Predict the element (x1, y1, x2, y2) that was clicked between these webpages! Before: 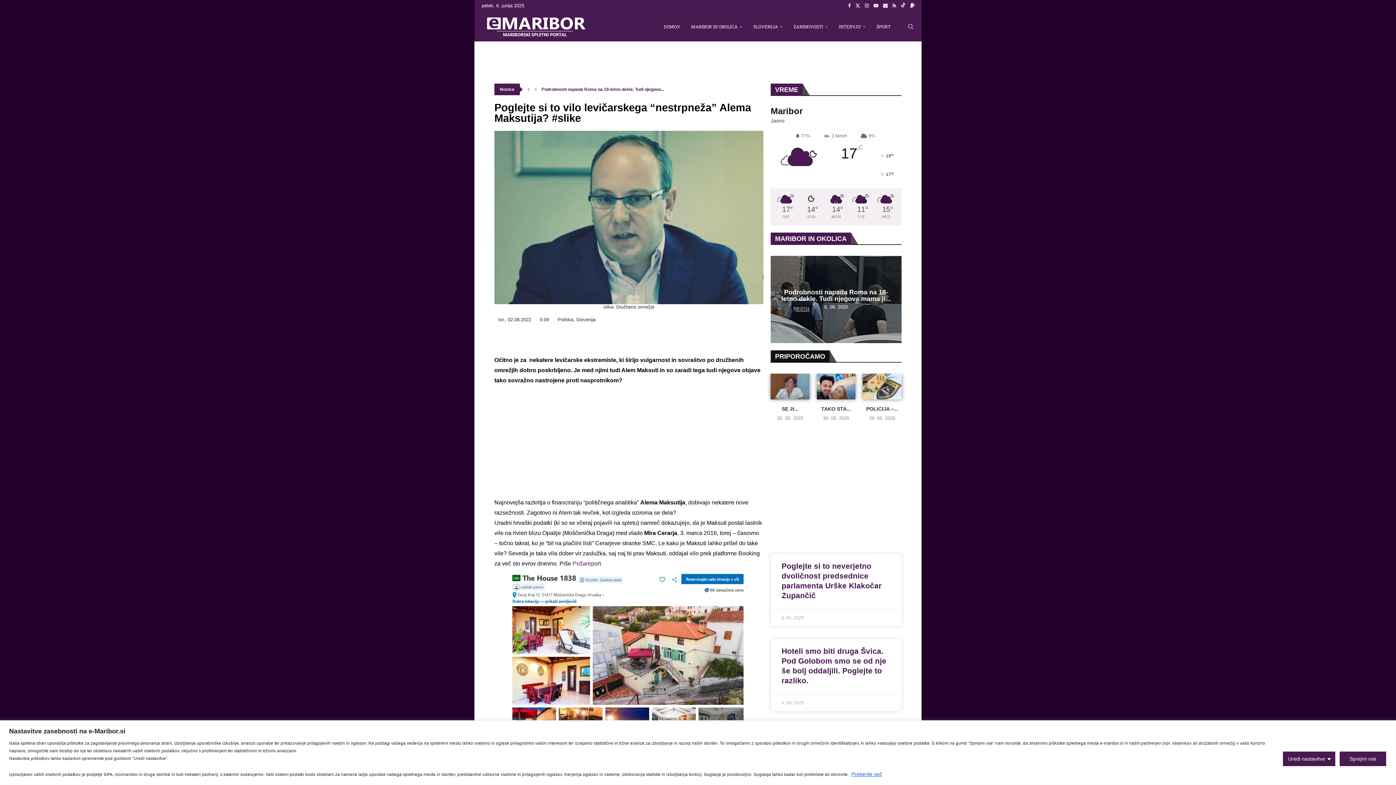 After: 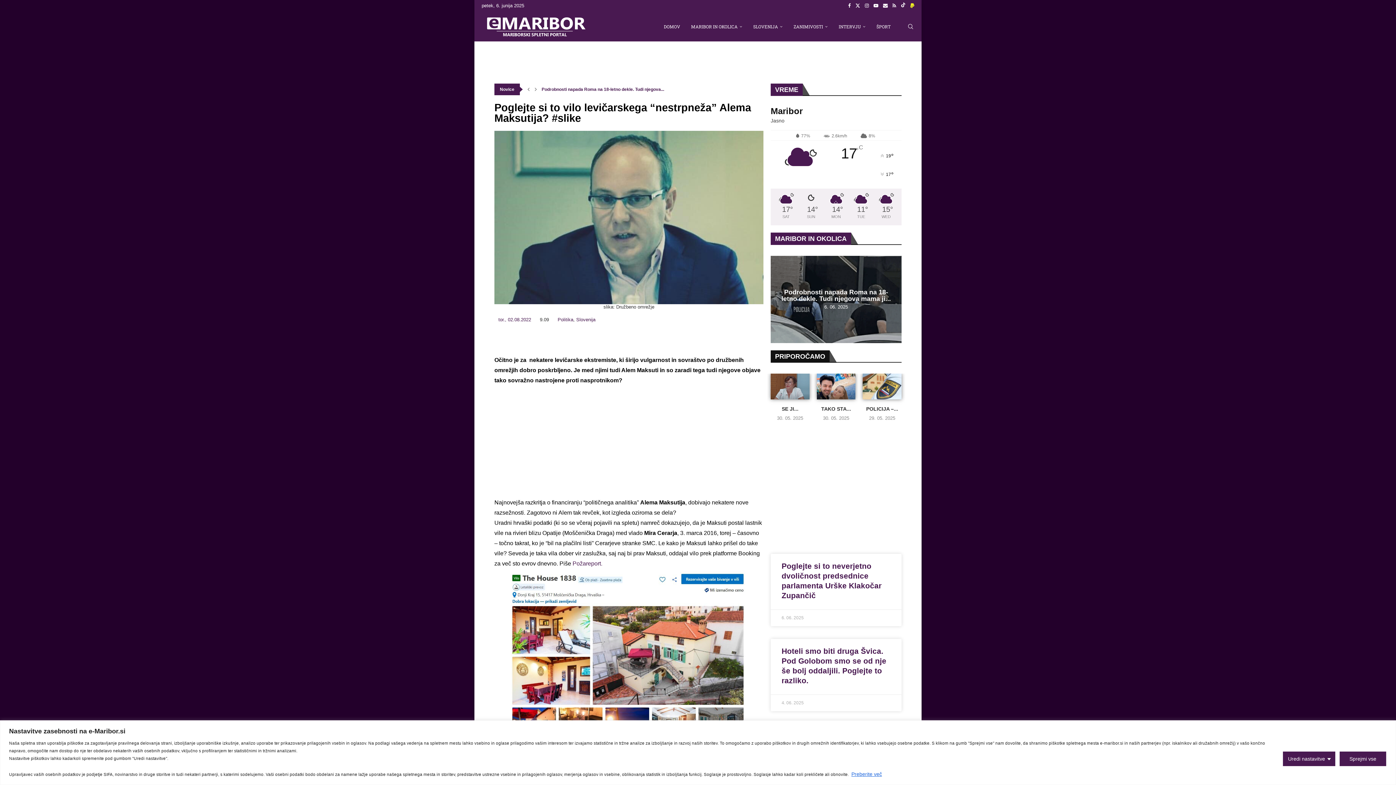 Action: bbox: (910, 0, 914, 11) label: Paypal